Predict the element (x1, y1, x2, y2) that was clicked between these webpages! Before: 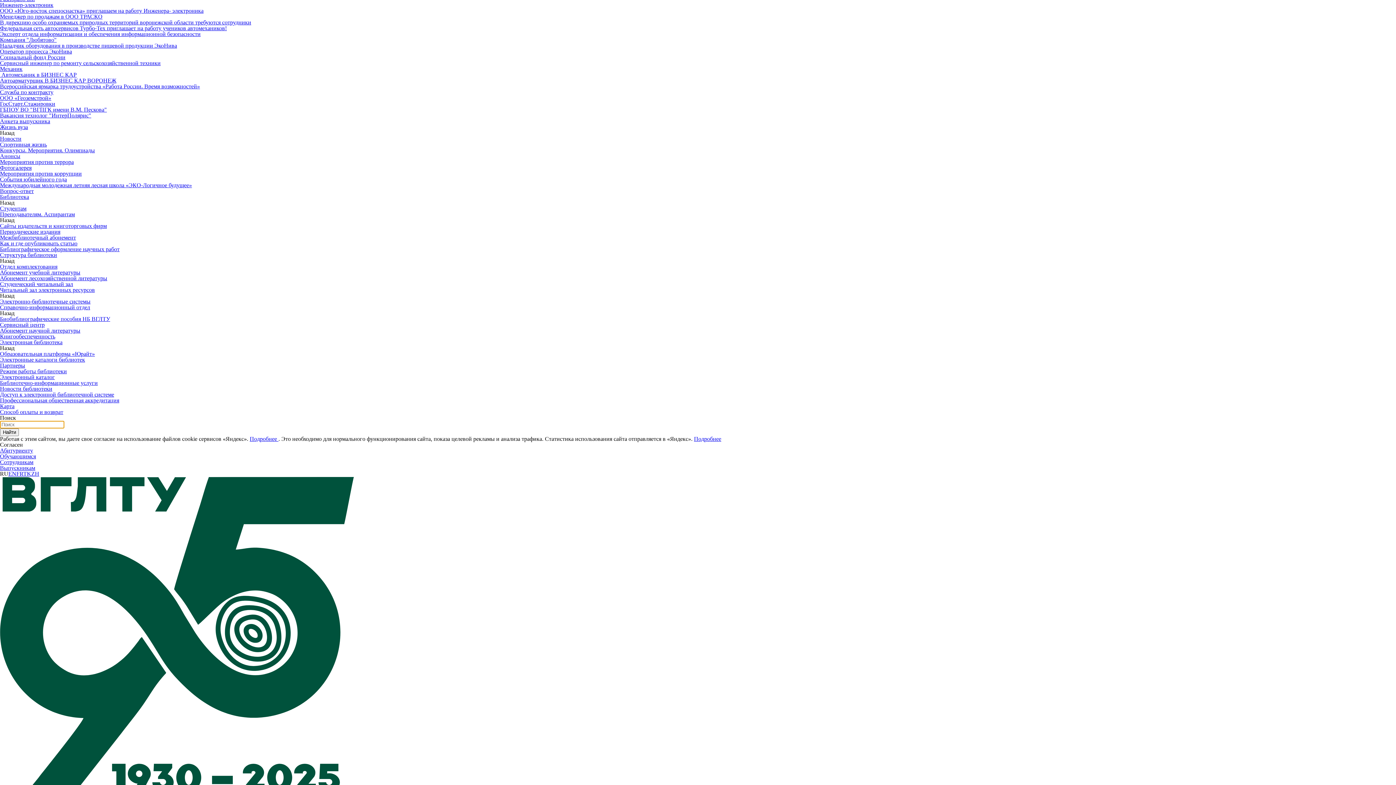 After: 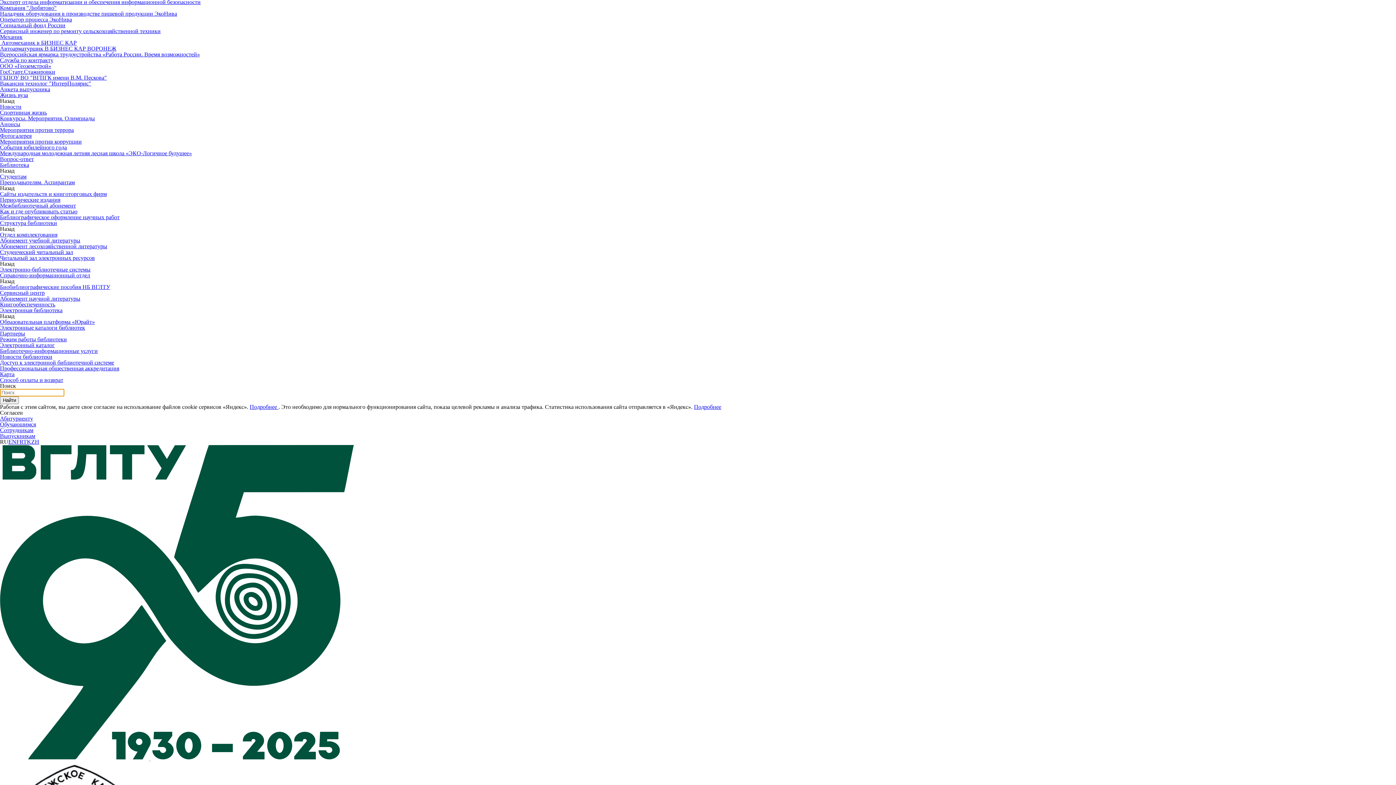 Action: bbox: (0, 222, 106, 229) label: Сайты издательств и книготорговых фирм